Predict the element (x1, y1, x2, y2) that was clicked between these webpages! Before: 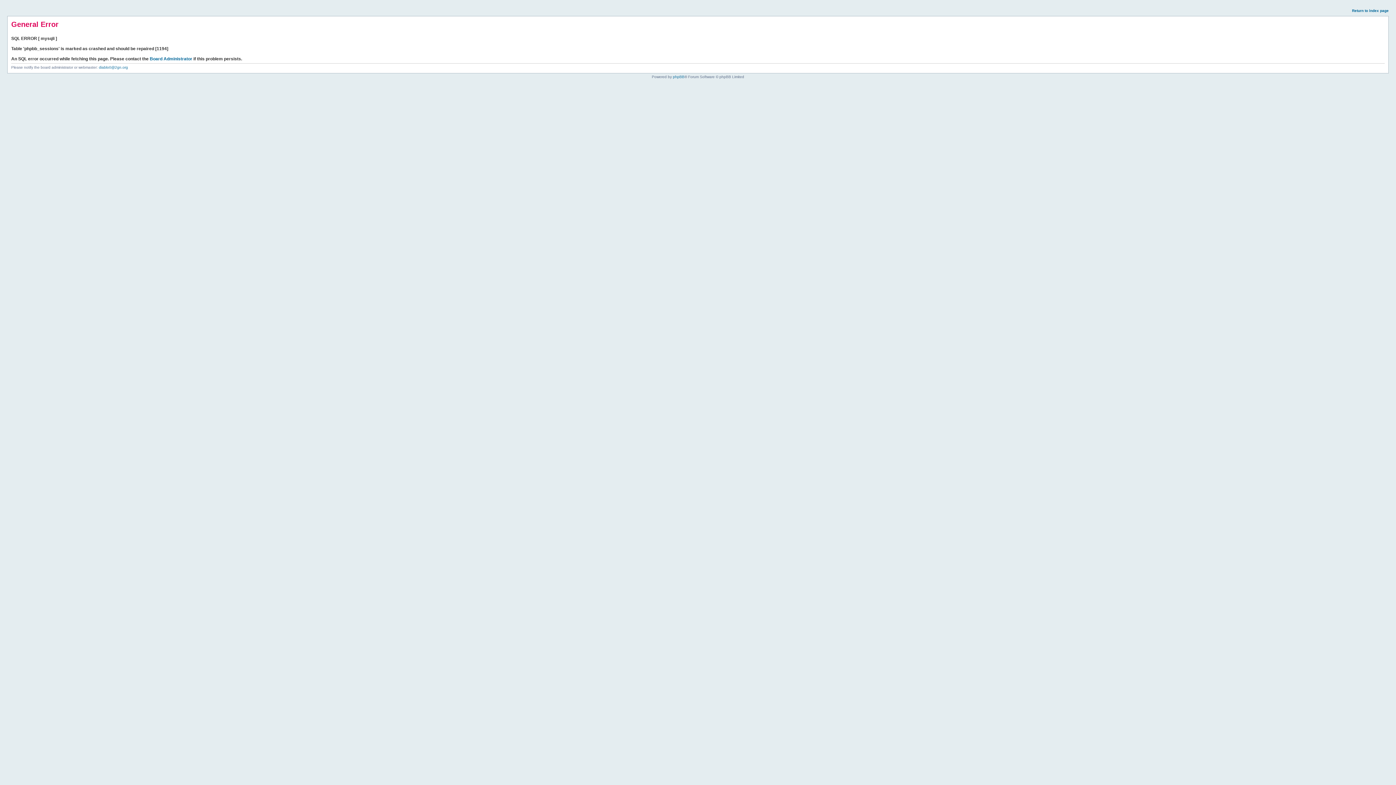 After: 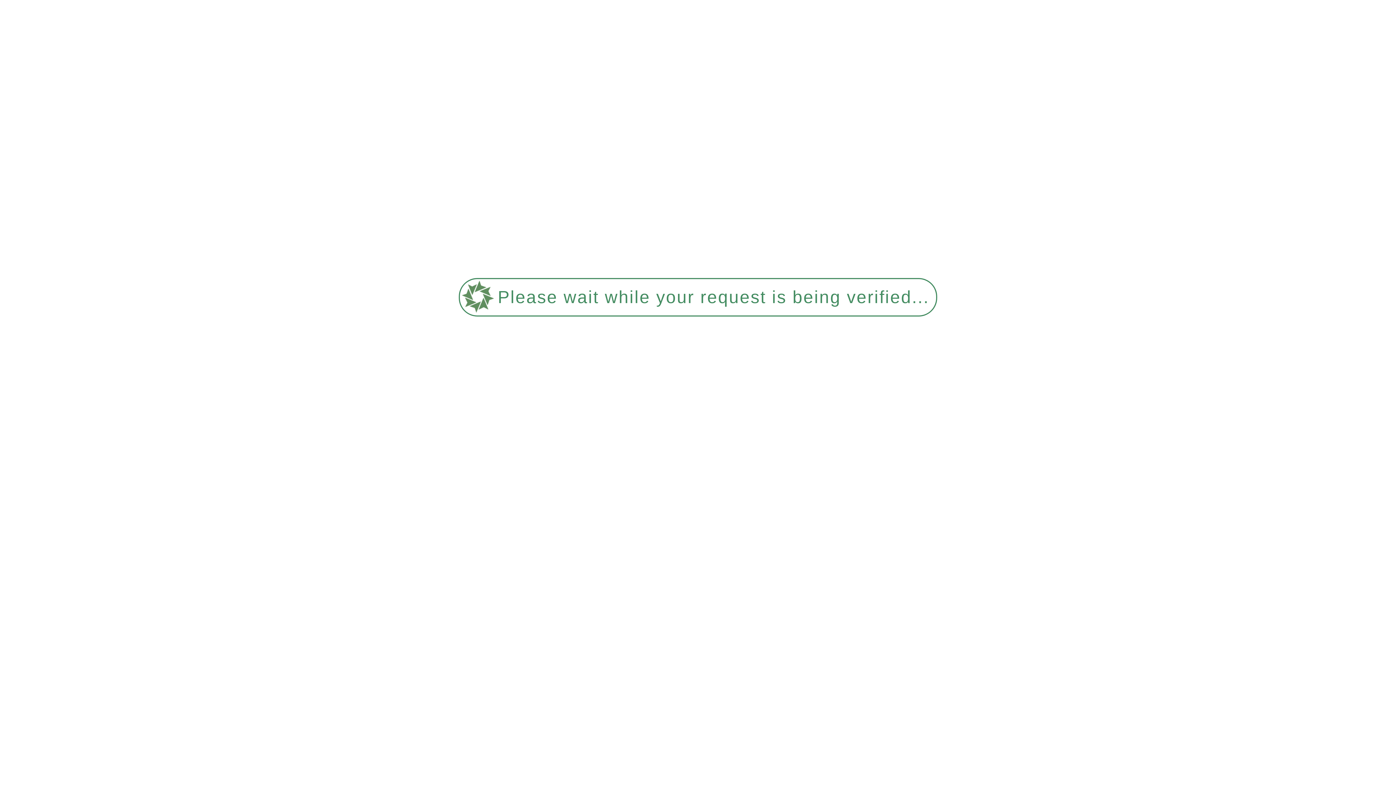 Action: bbox: (1352, 8, 1389, 12) label: Return to index page